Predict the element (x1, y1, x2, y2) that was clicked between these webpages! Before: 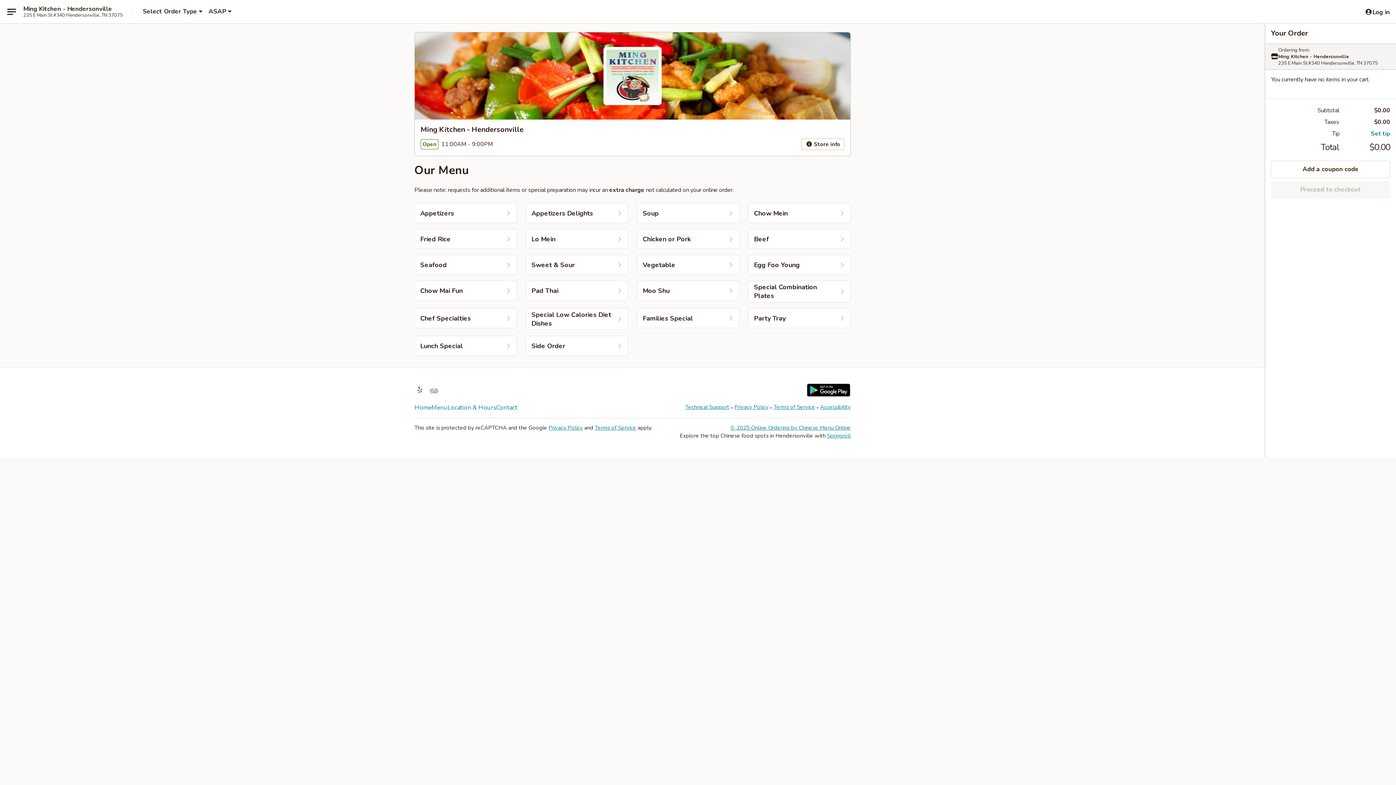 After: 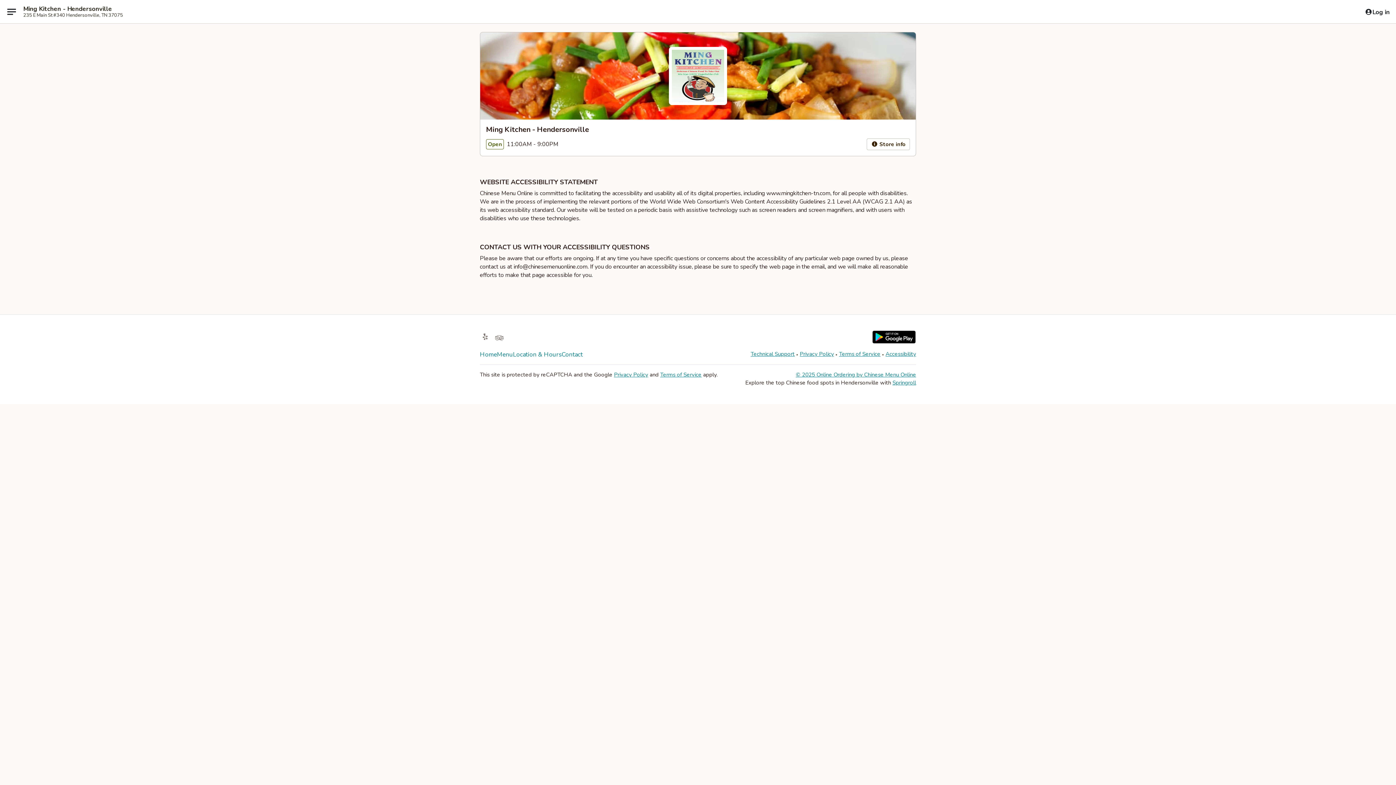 Action: label: Accessibility bbox: (820, 403, 850, 410)